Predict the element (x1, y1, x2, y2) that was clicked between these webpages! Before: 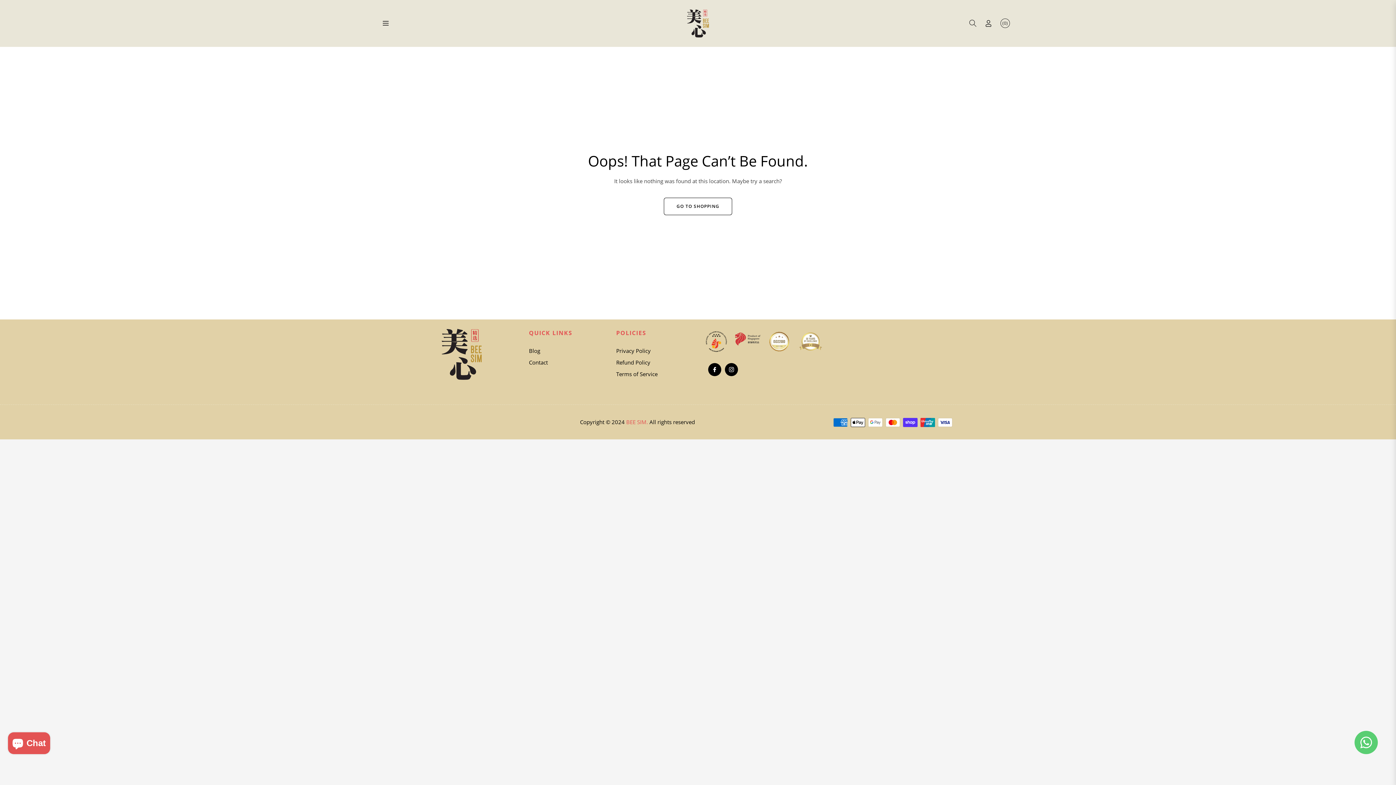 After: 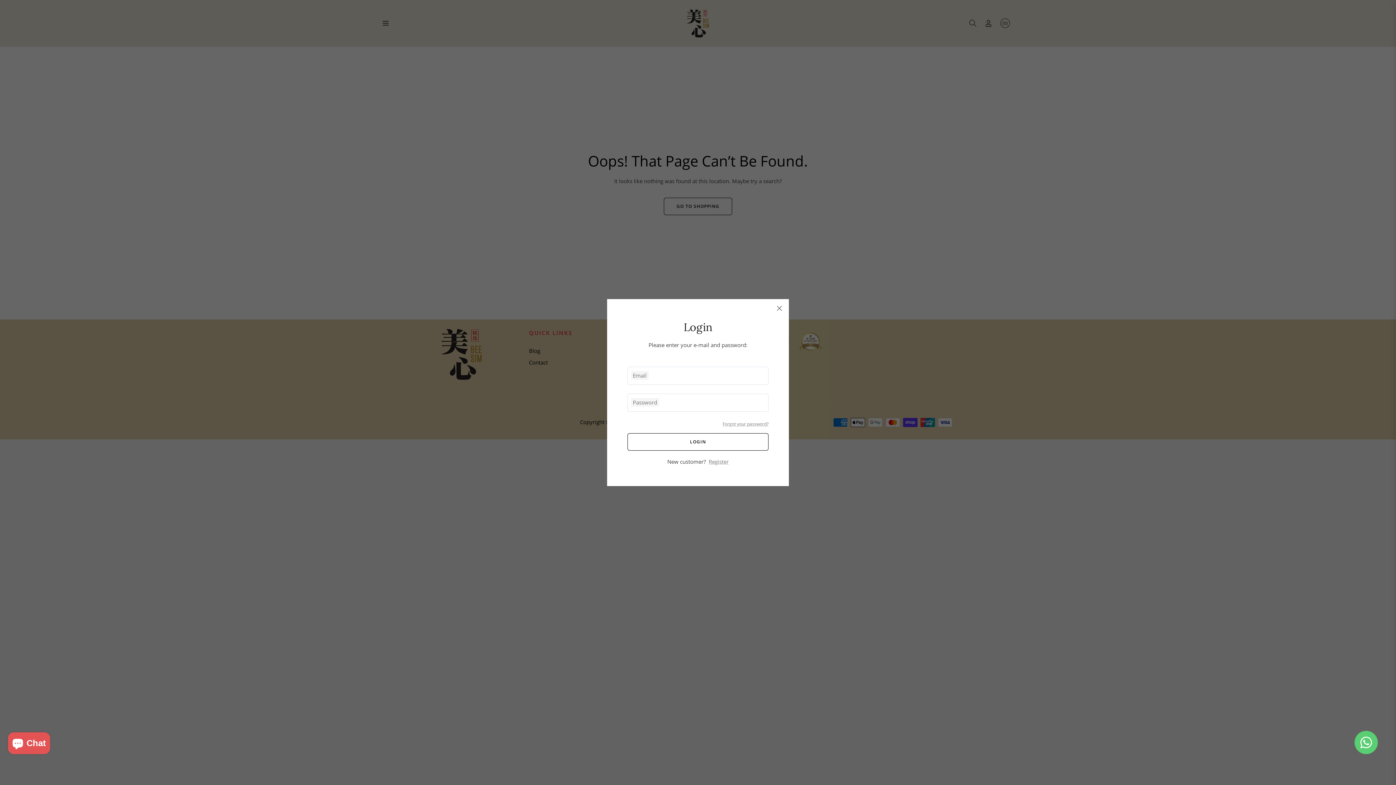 Action: bbox: (980, 14, 996, 32) label: login